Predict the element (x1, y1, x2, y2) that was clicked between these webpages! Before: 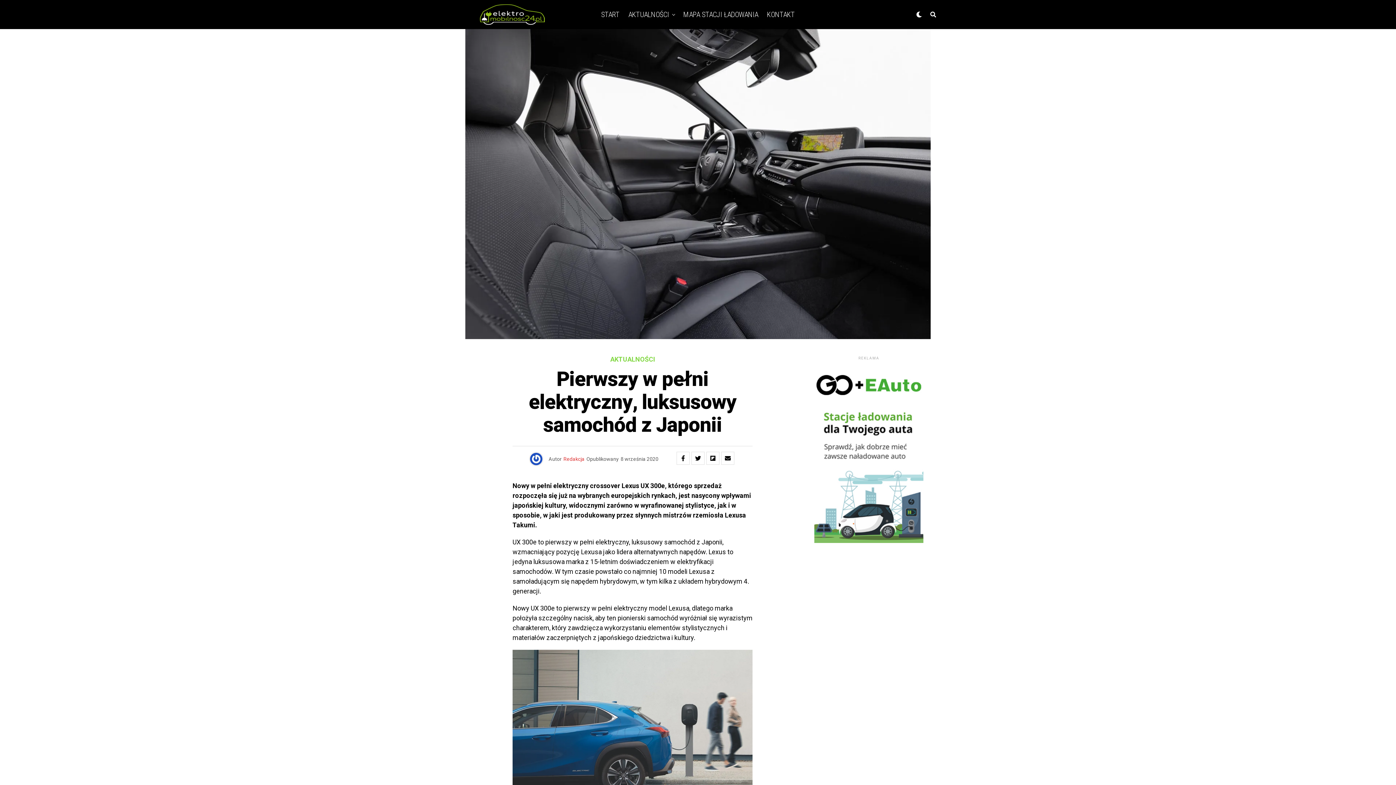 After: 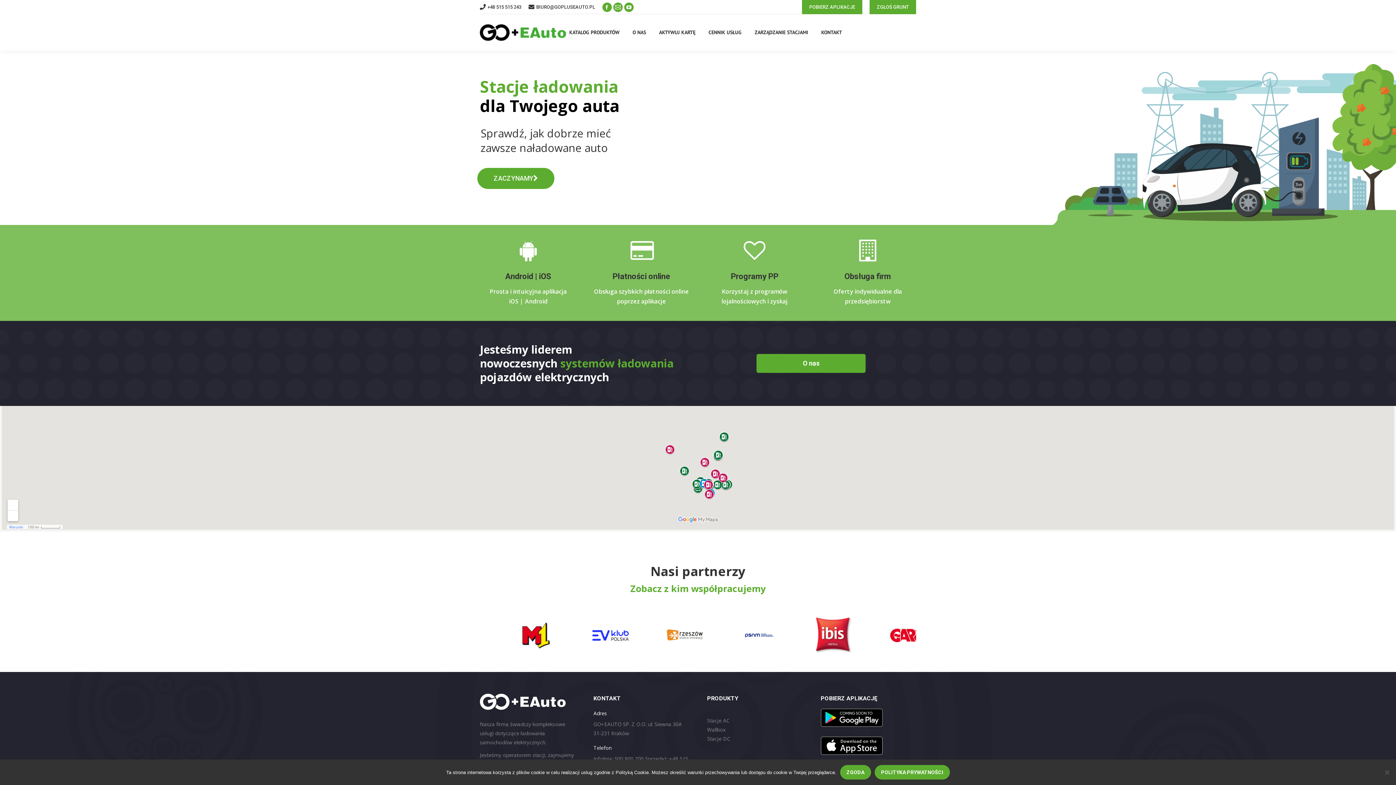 Action: bbox: (814, 537, 923, 544)